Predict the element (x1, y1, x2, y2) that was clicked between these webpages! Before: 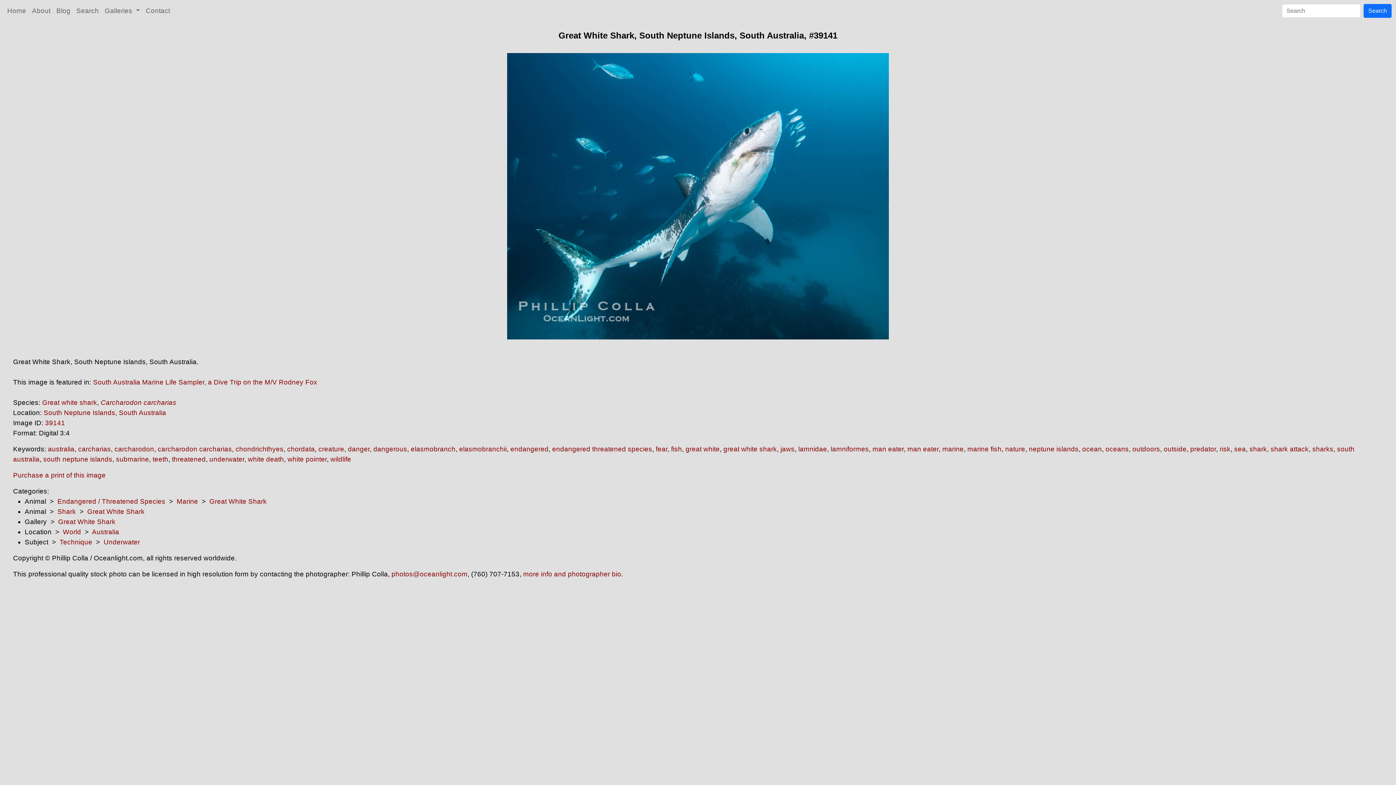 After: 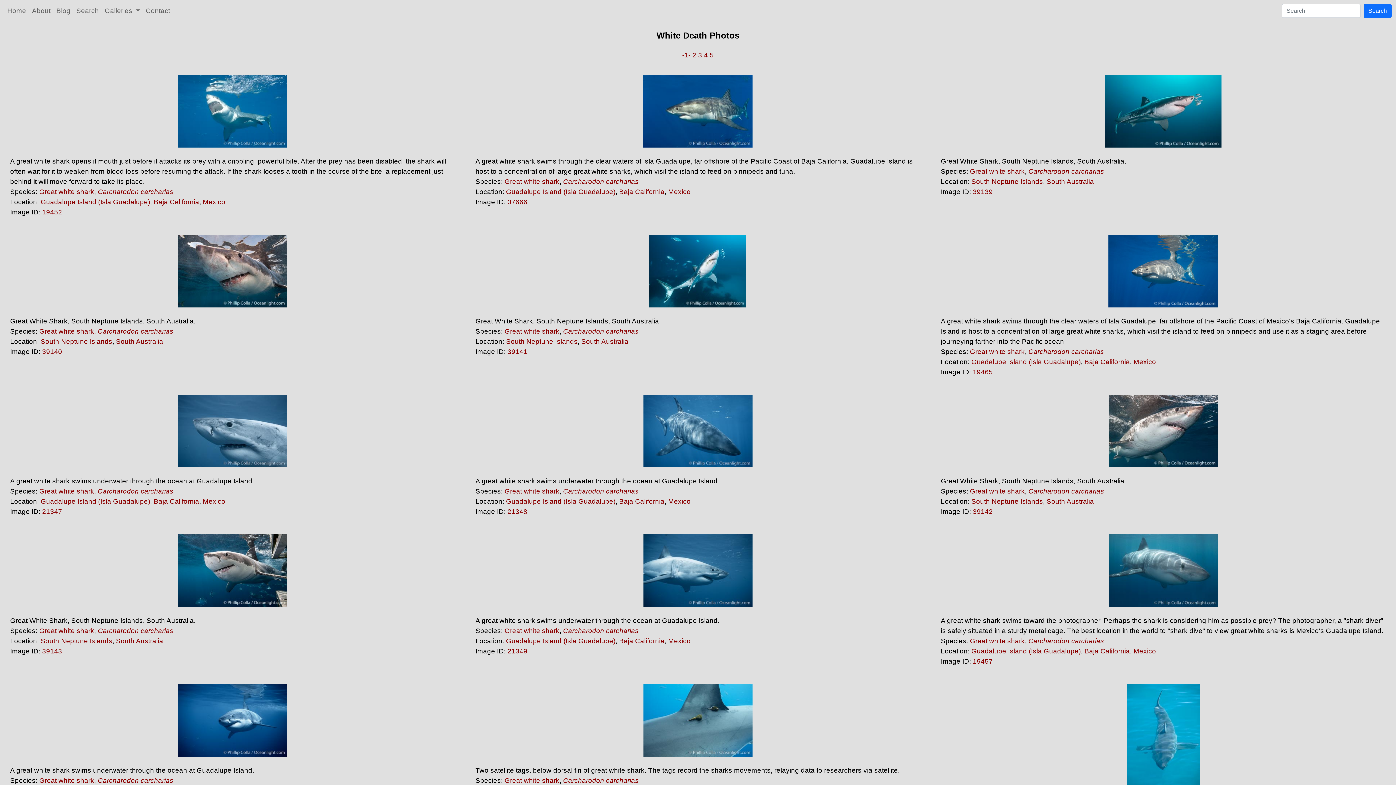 Action: label: white death bbox: (248, 455, 284, 463)